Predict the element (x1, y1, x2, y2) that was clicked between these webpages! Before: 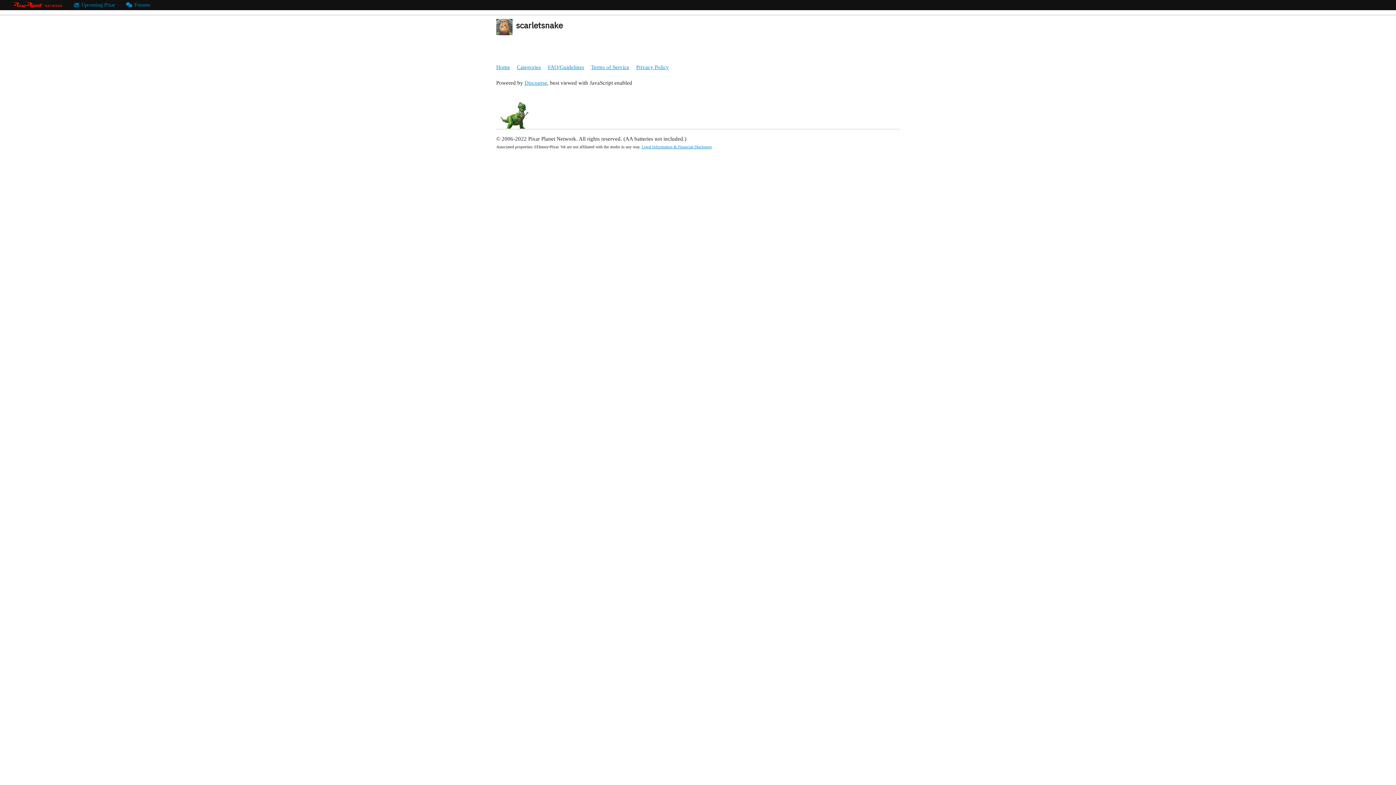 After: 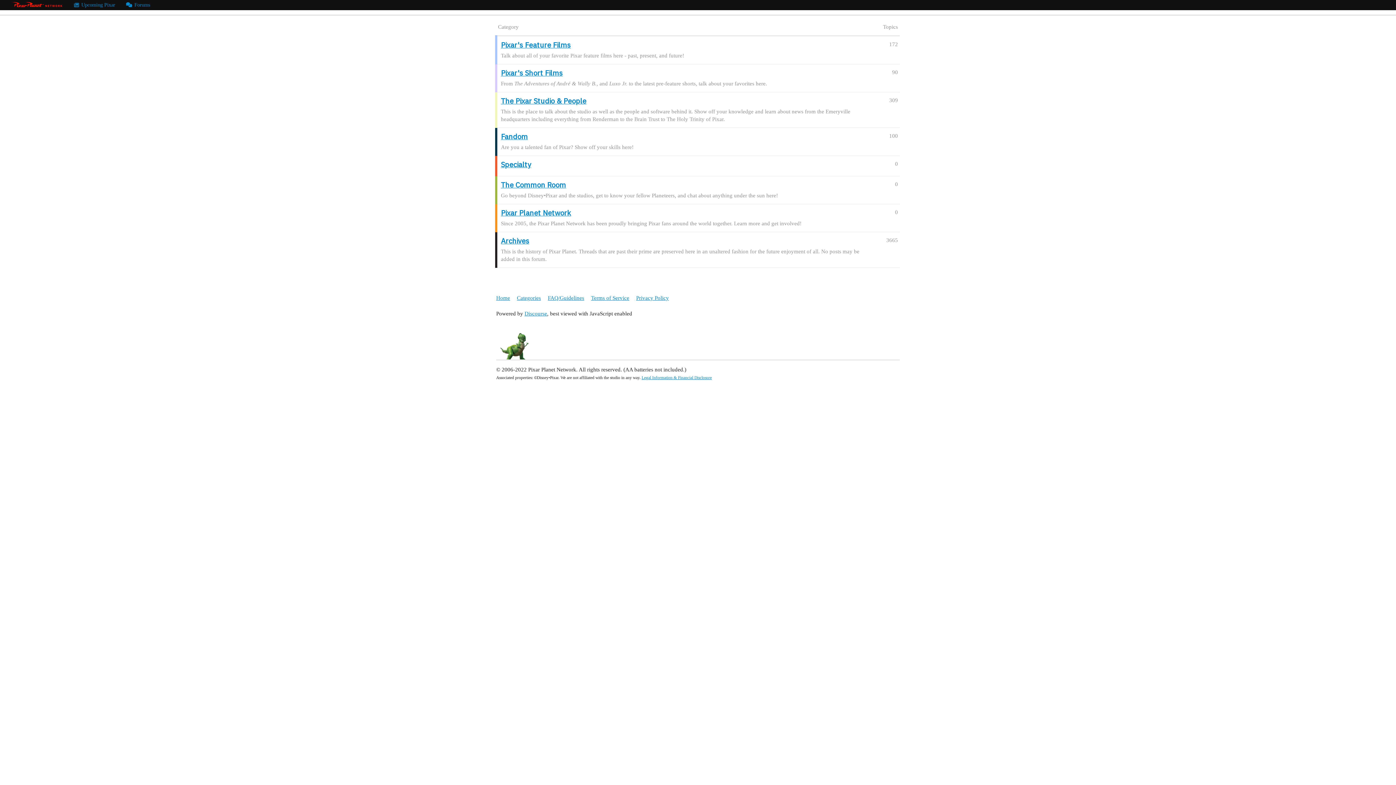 Action: label: Home bbox: (496, 60, 515, 73)